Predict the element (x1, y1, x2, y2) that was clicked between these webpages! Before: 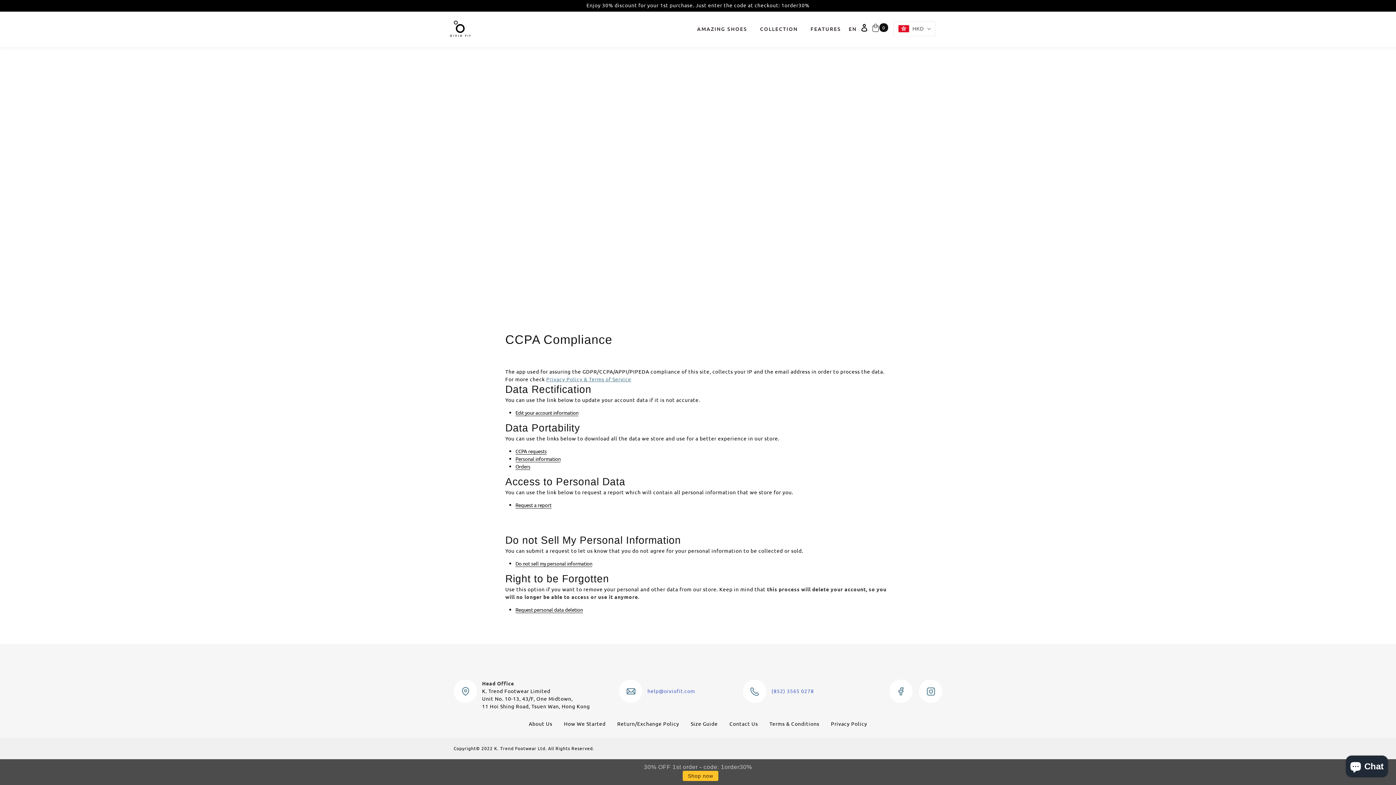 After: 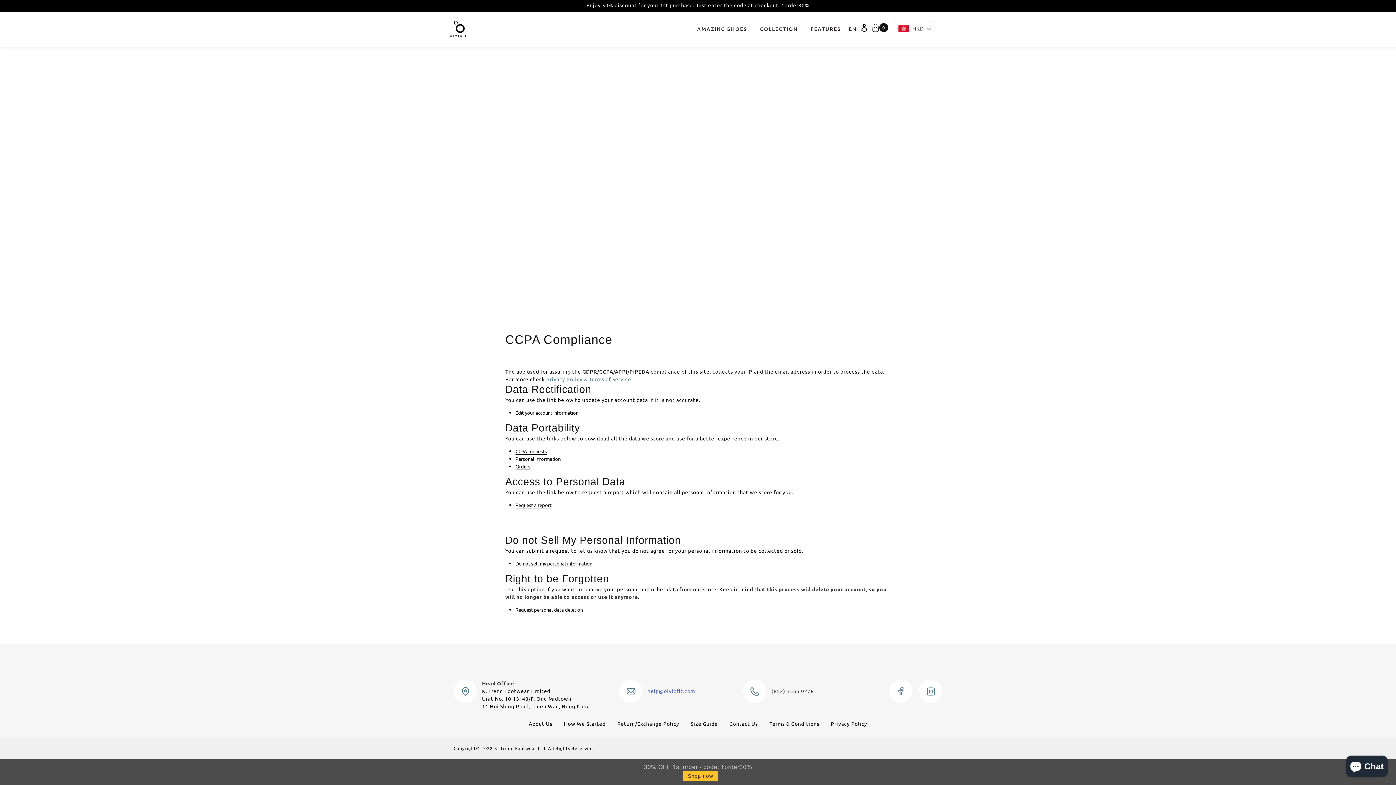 Action: bbox: (771, 688, 814, 694) label: (852) 3565 0278